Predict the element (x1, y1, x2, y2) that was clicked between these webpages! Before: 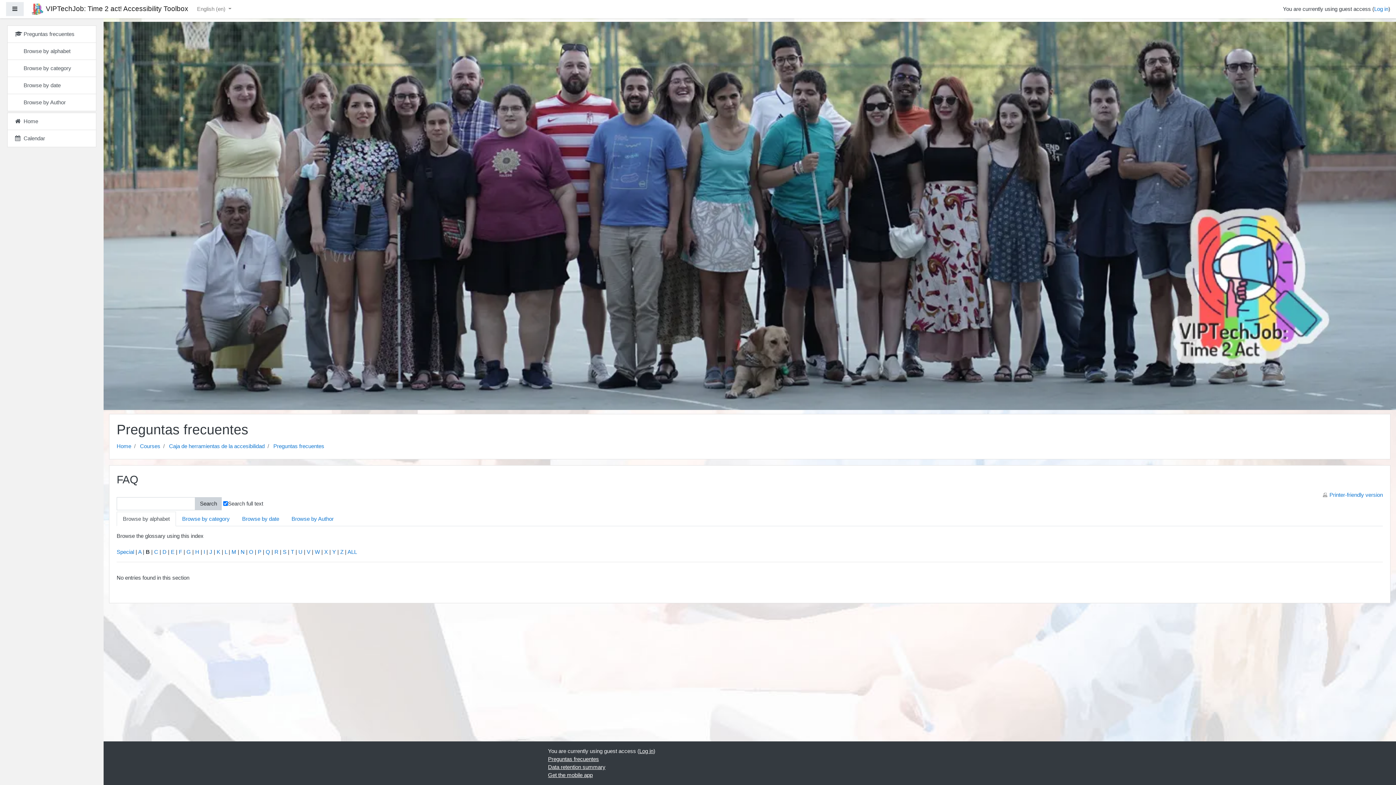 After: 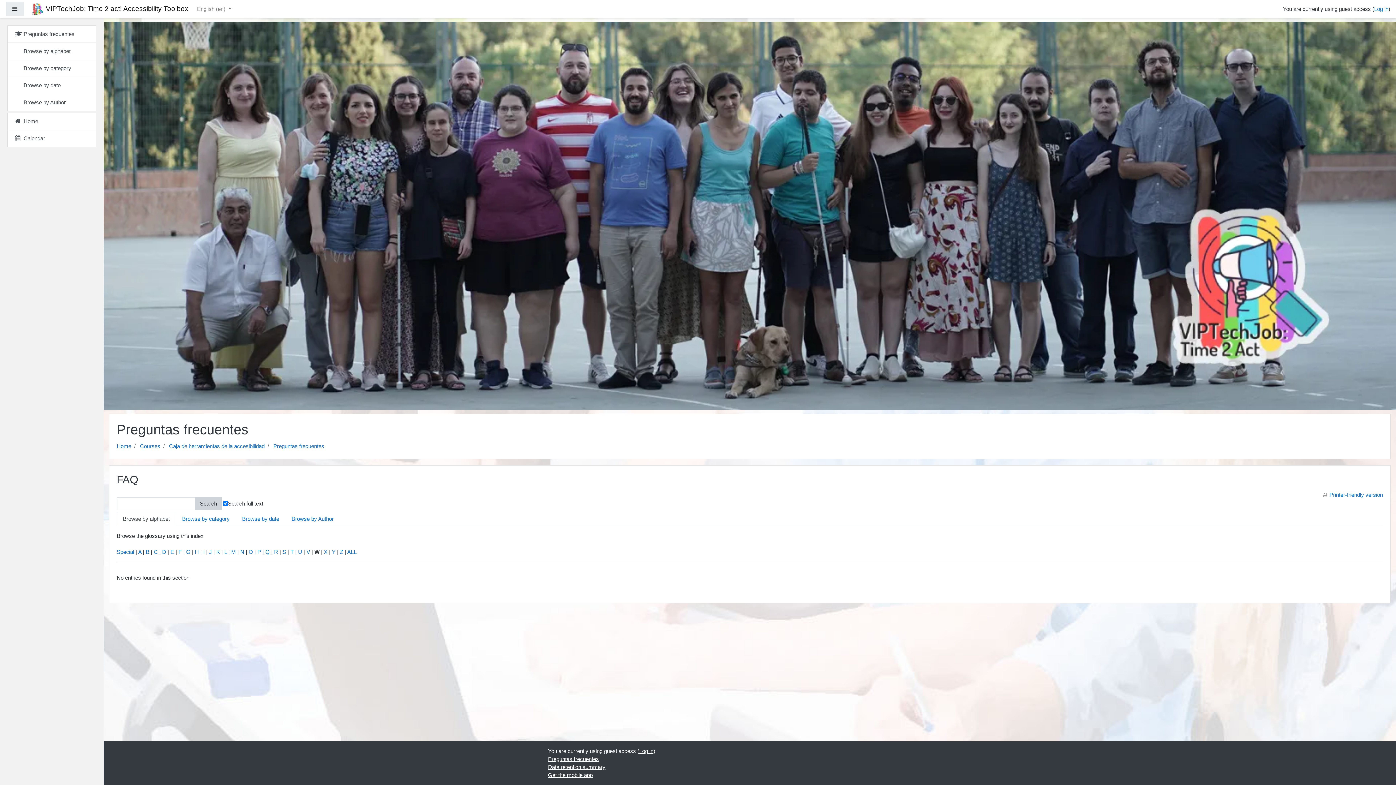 Action: label: W bbox: (314, 549, 320, 555)